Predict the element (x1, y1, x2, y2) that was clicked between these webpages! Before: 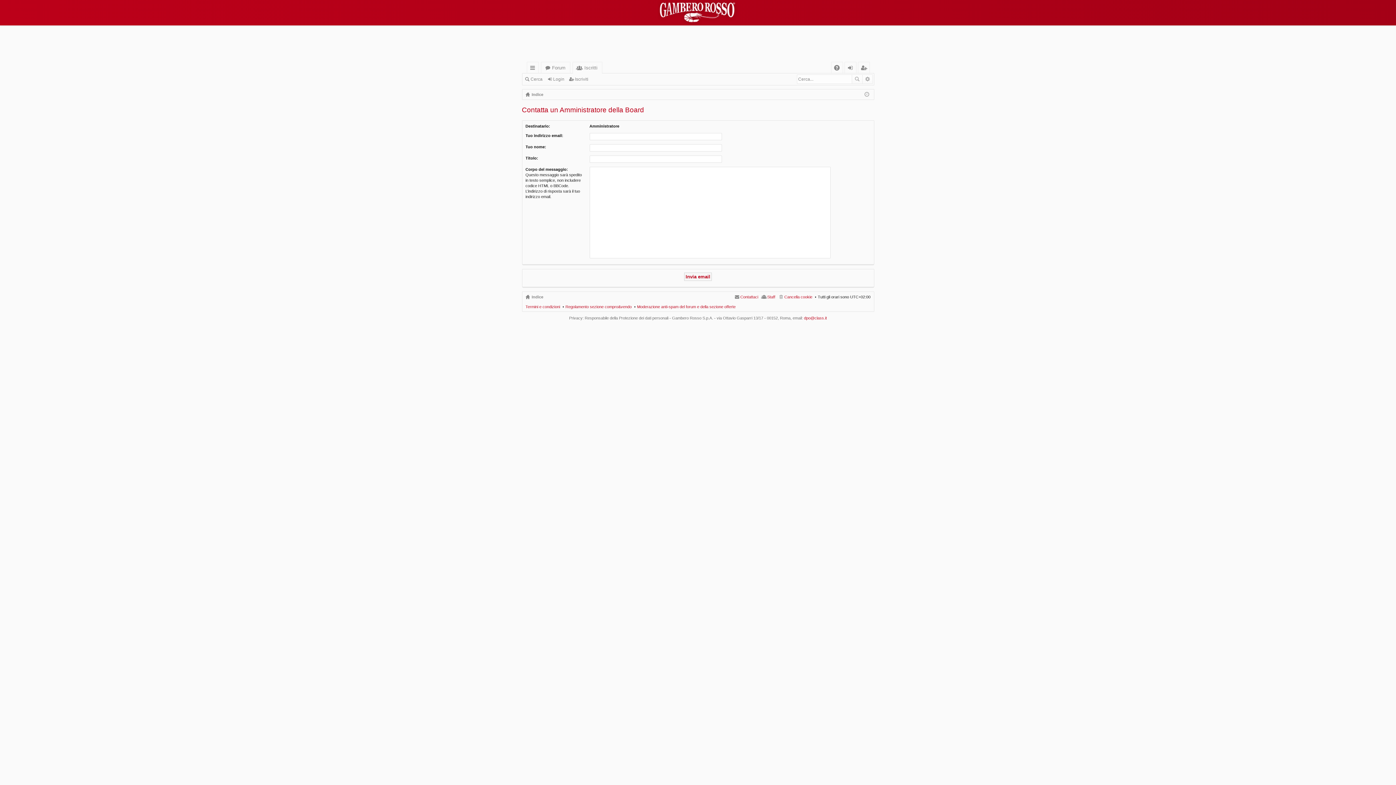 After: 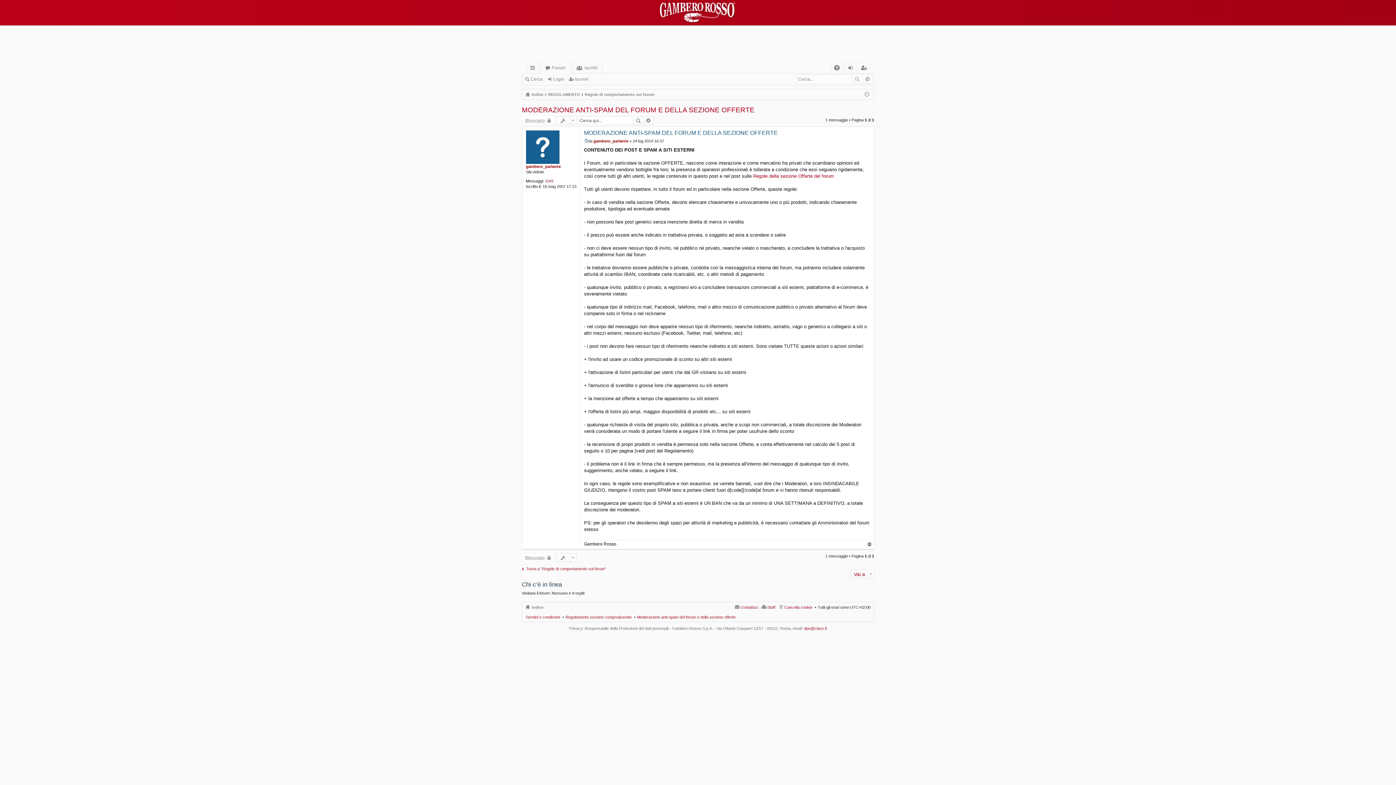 Action: bbox: (637, 304, 735, 309) label: Moderazione anti-spam del forum e della sezione offerte